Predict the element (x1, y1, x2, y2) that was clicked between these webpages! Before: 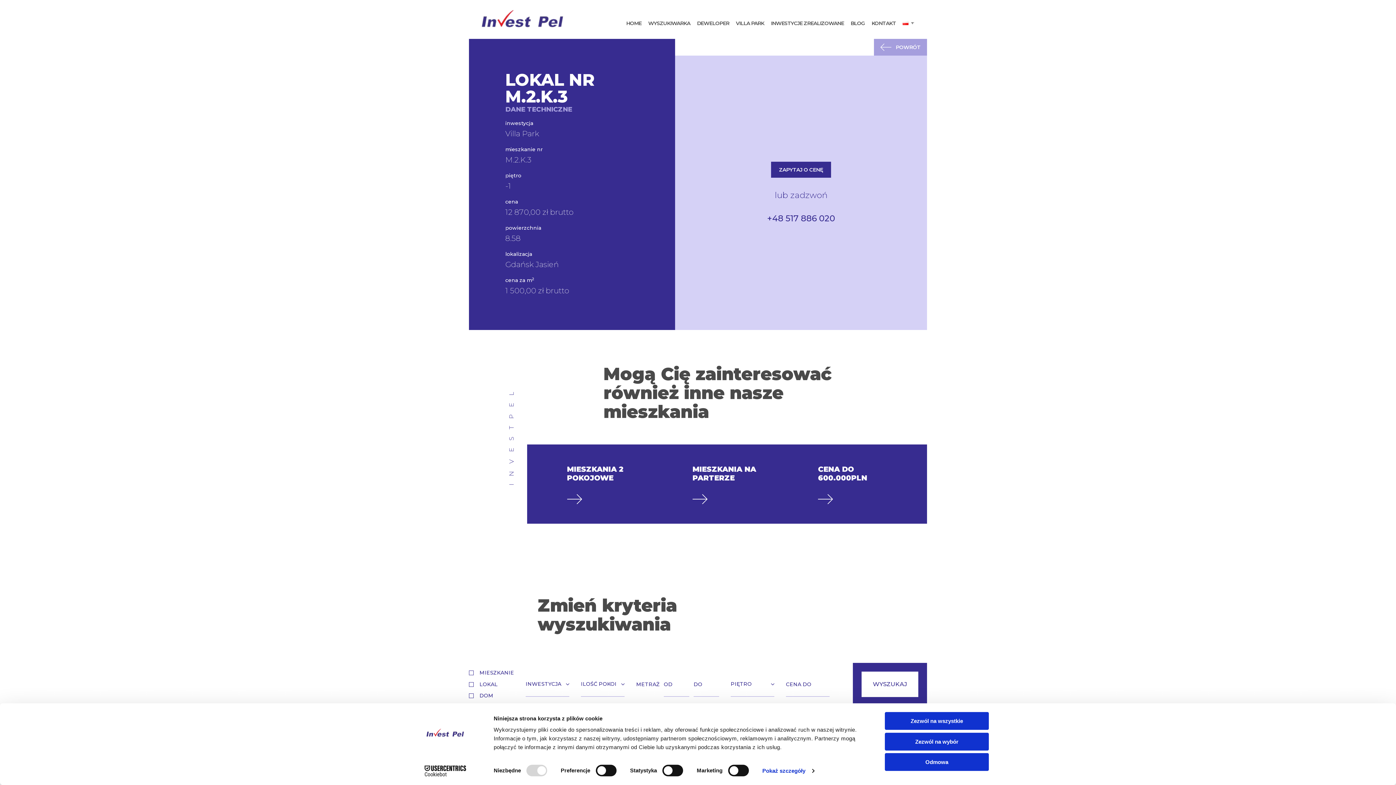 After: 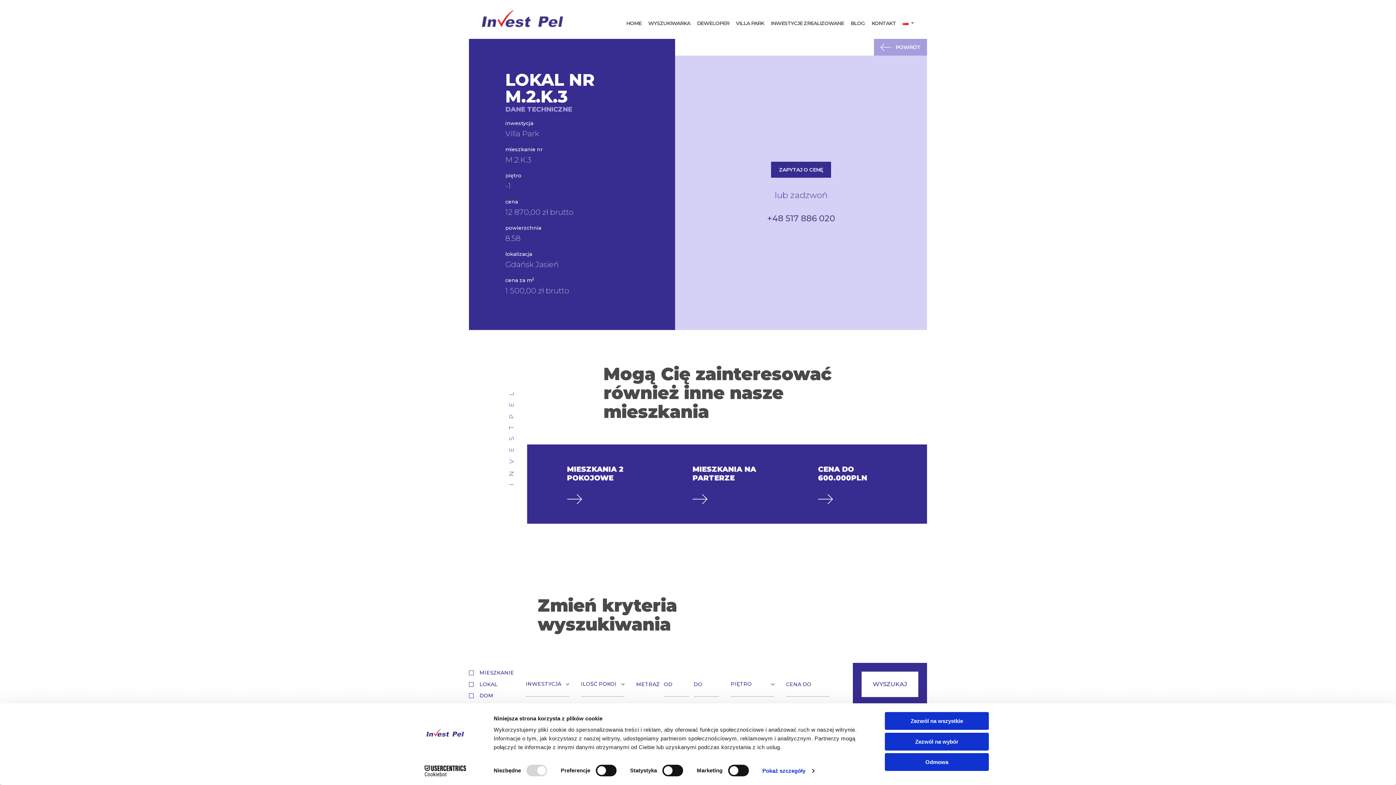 Action: label: +48 517 886 020 bbox: (767, 212, 835, 224)